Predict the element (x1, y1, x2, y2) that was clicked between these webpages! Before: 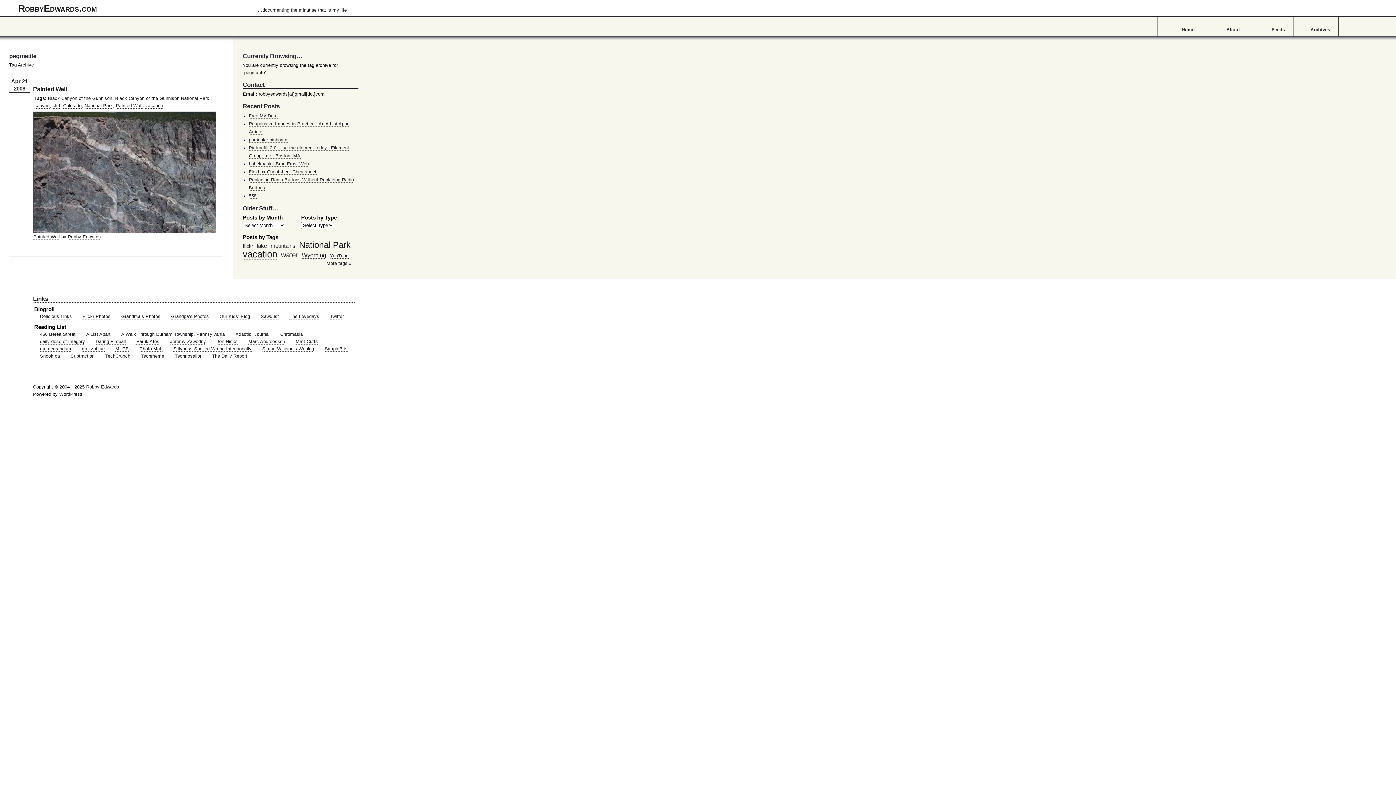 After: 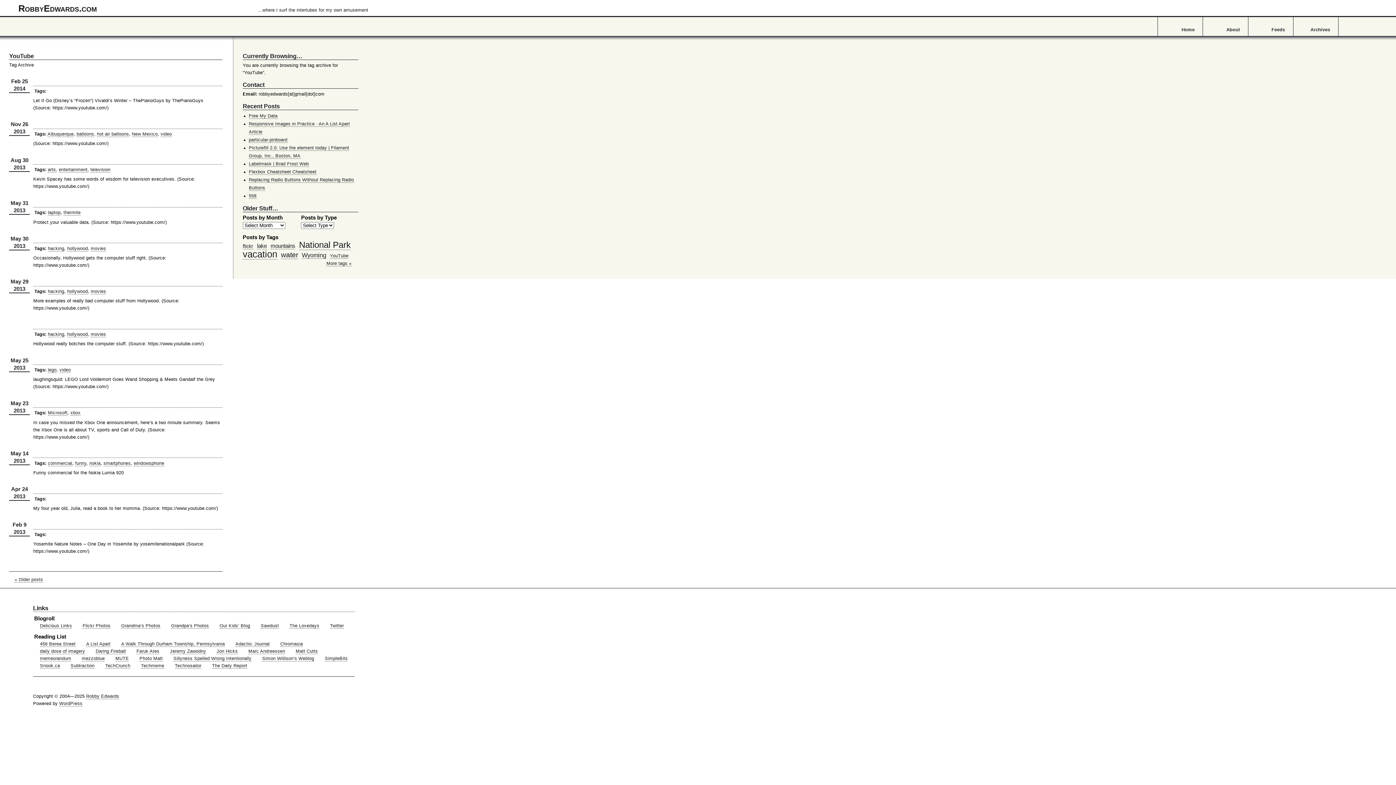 Action: label: YouTube (39 items) bbox: (330, 253, 348, 258)